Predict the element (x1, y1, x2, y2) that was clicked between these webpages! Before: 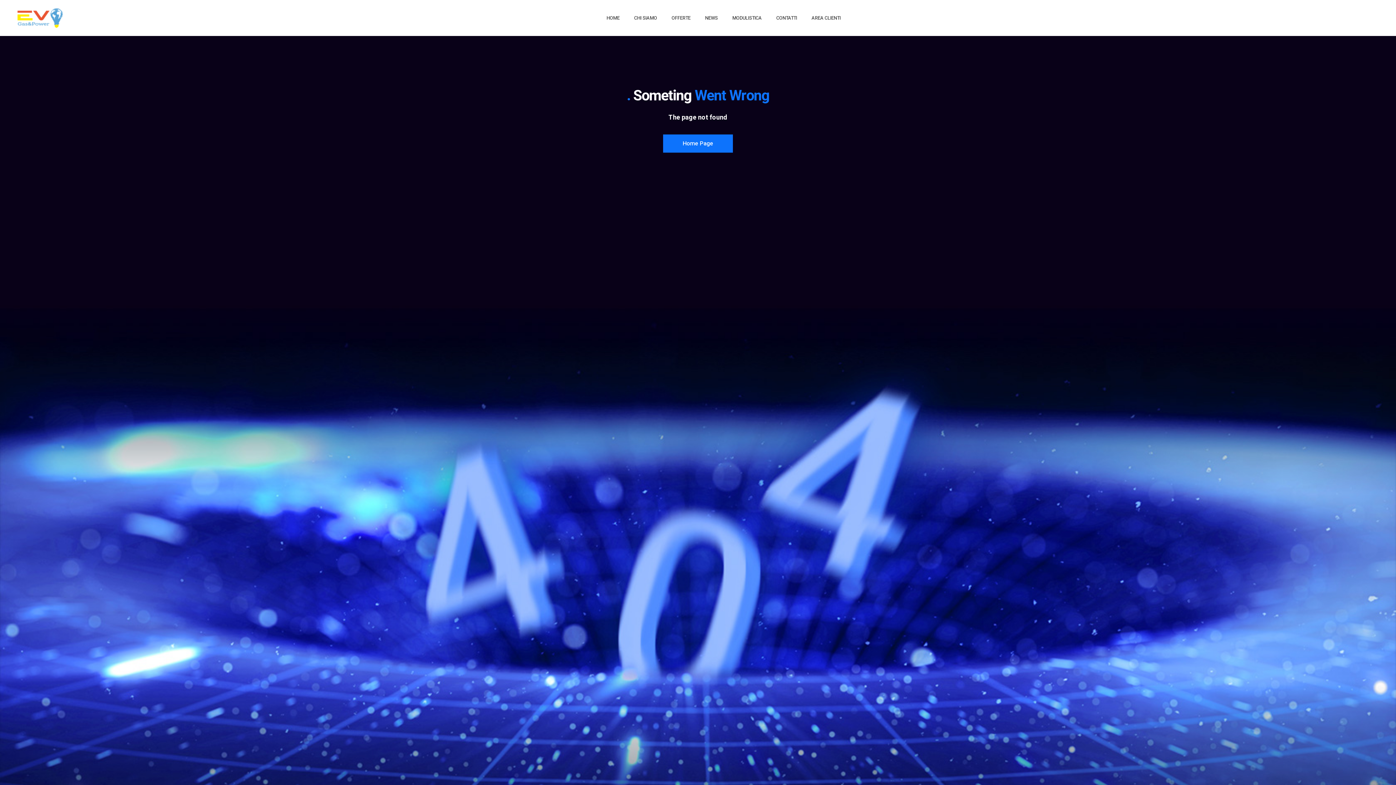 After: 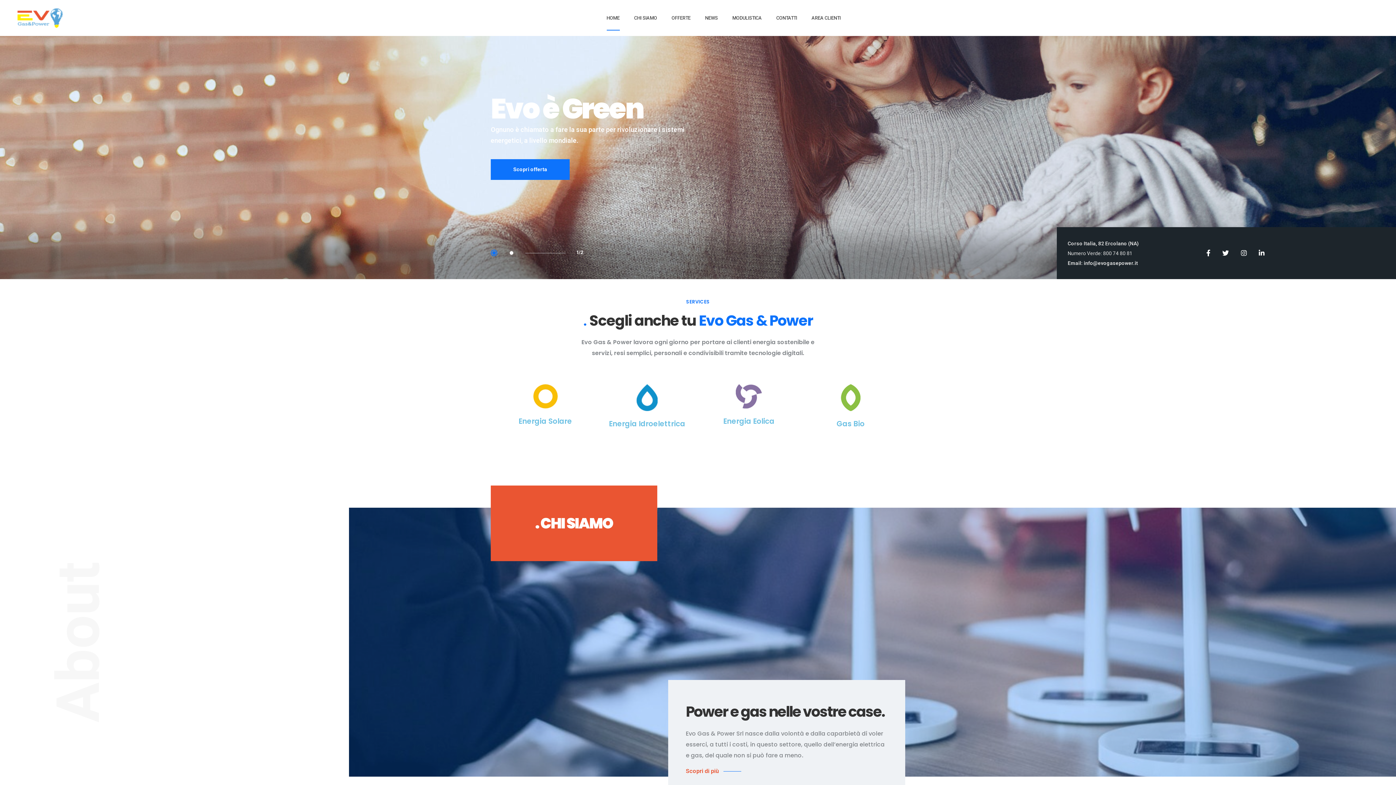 Action: bbox: (663, 134, 733, 152) label: Home Page